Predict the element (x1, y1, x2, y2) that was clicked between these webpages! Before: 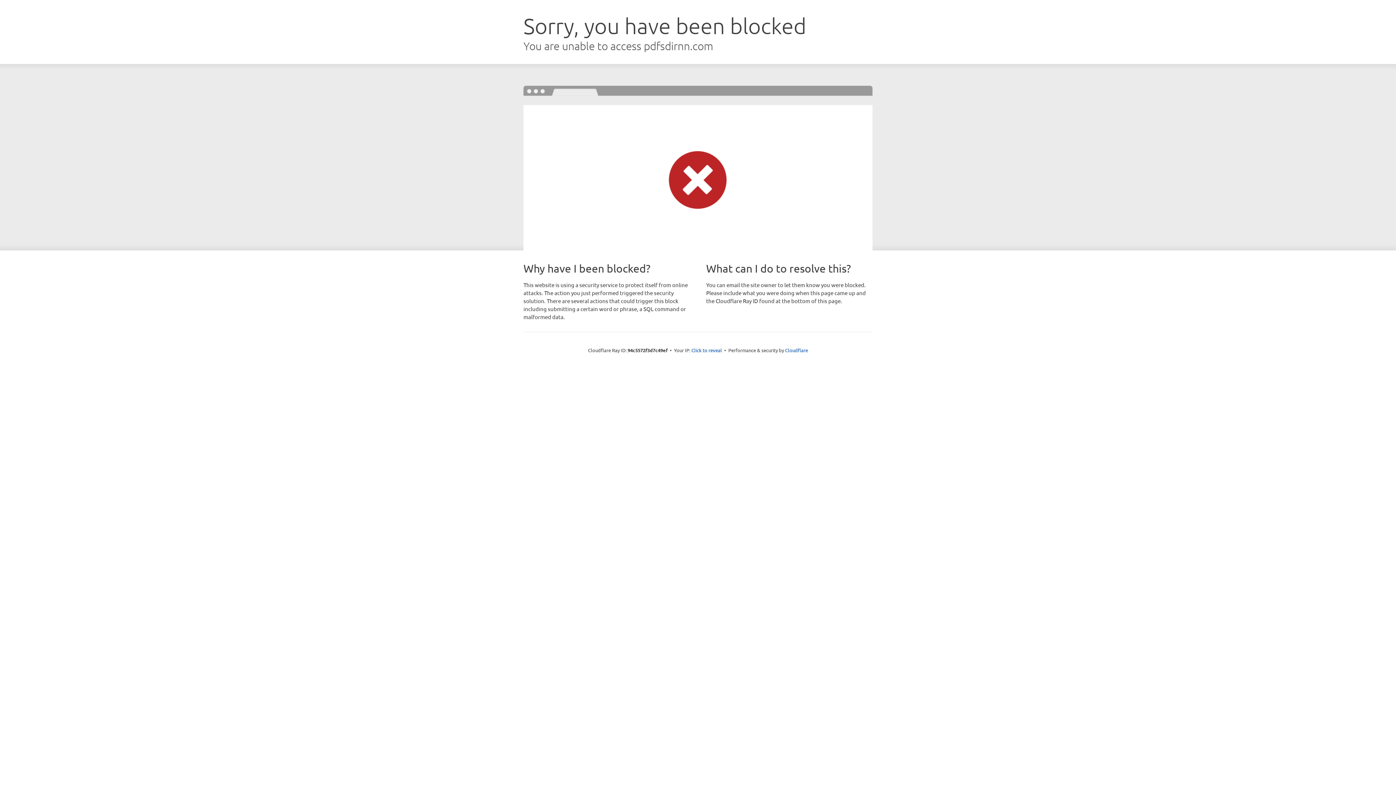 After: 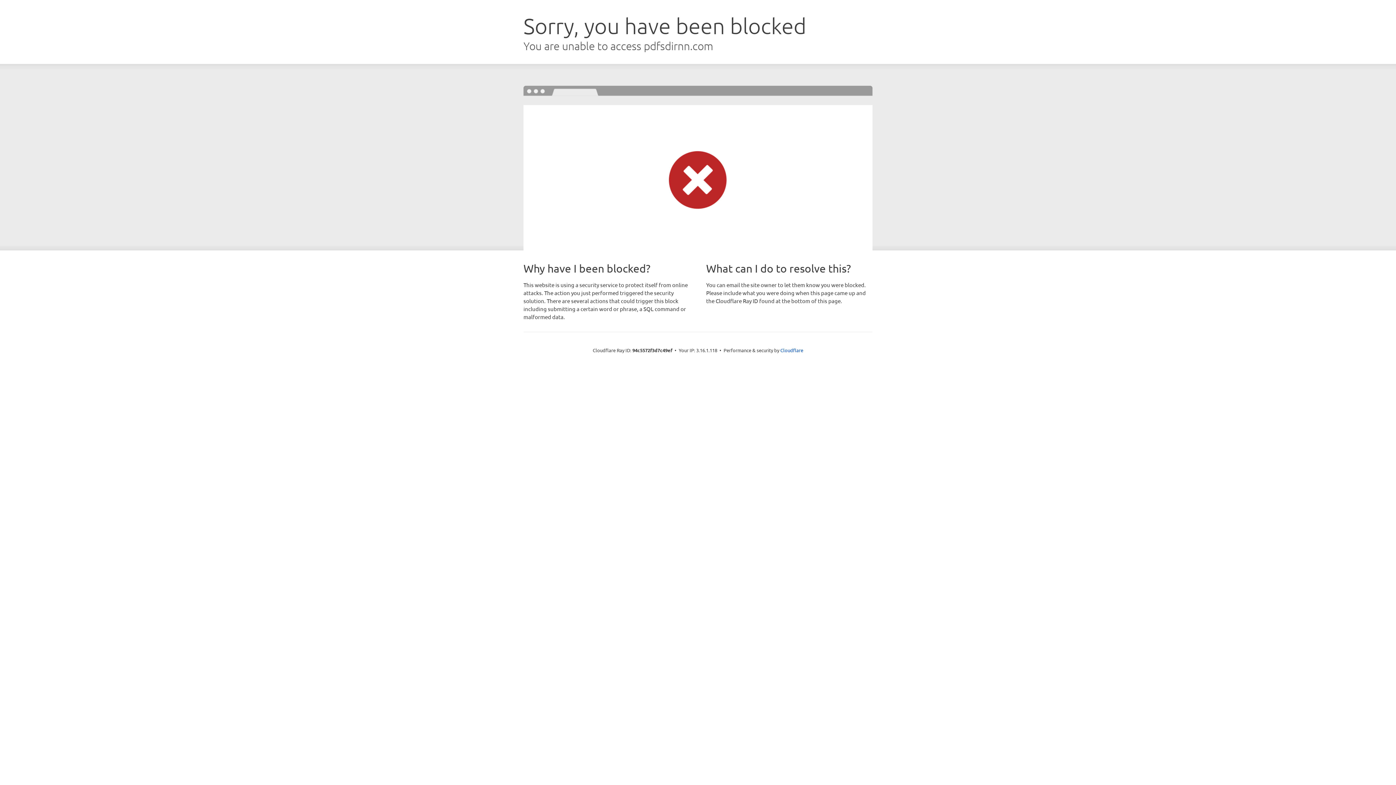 Action: label: Click to reveal bbox: (691, 346, 722, 353)